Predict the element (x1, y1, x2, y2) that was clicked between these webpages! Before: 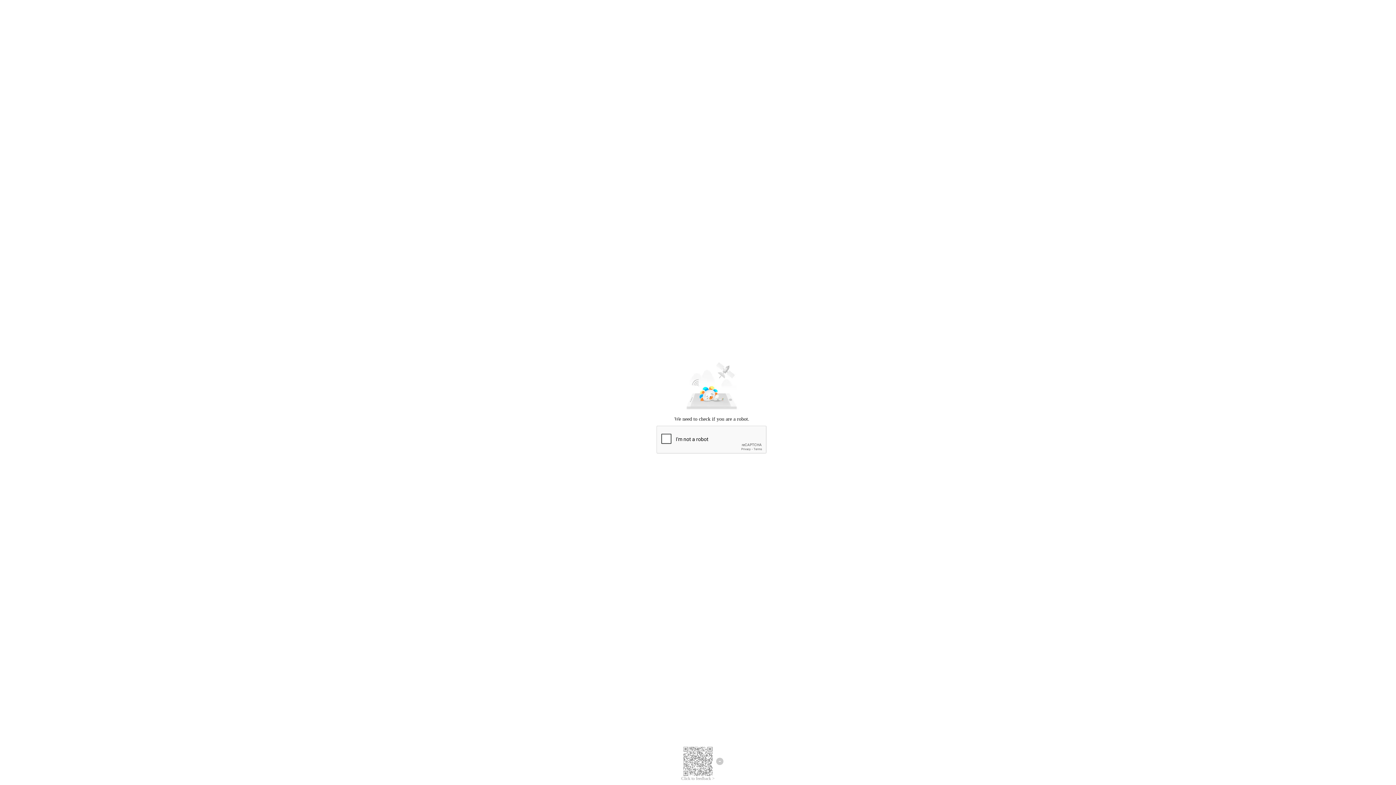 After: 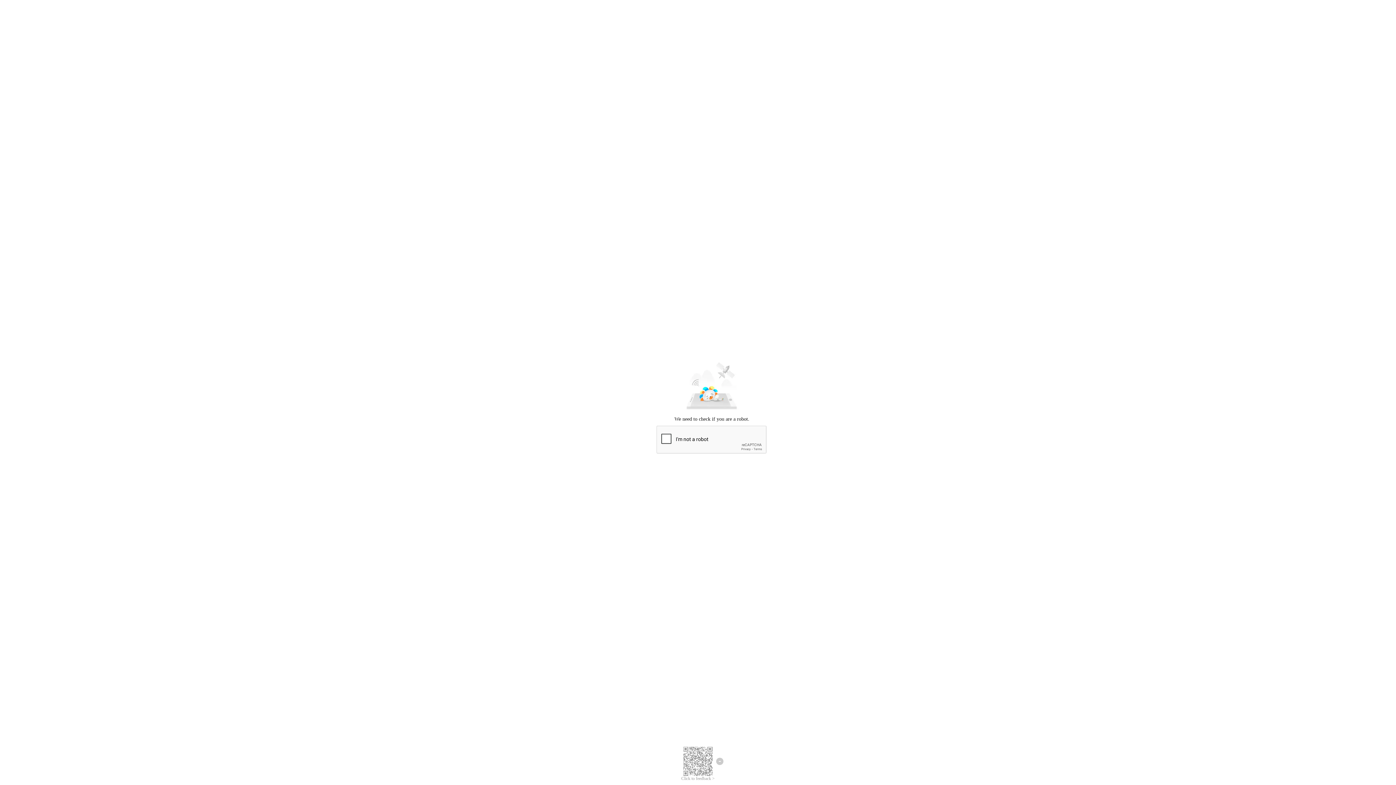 Action: bbox: (681, 776, 714, 781) label: Click to feedback >